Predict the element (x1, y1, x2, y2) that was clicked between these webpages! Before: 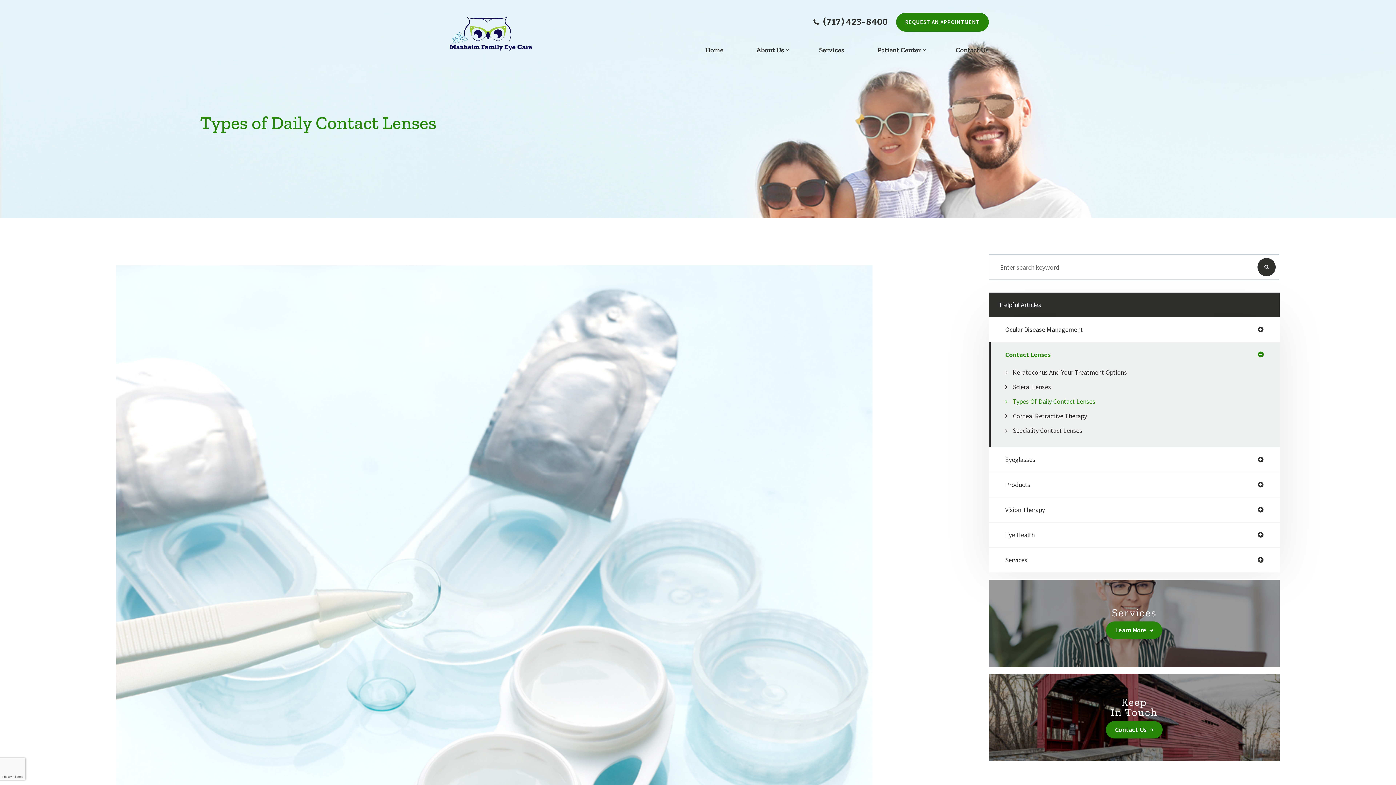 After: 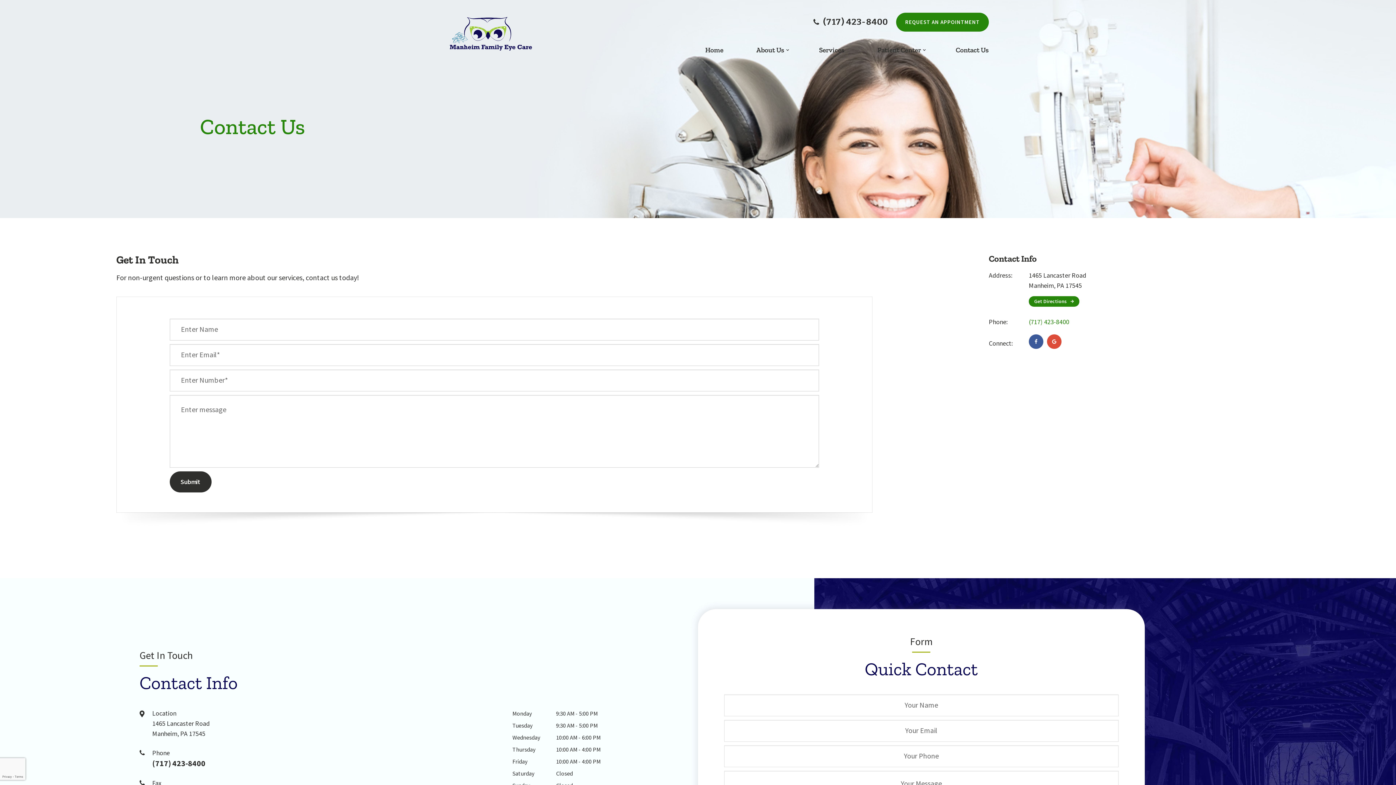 Action: label: Contact Us bbox: (1106, 721, 1162, 738)